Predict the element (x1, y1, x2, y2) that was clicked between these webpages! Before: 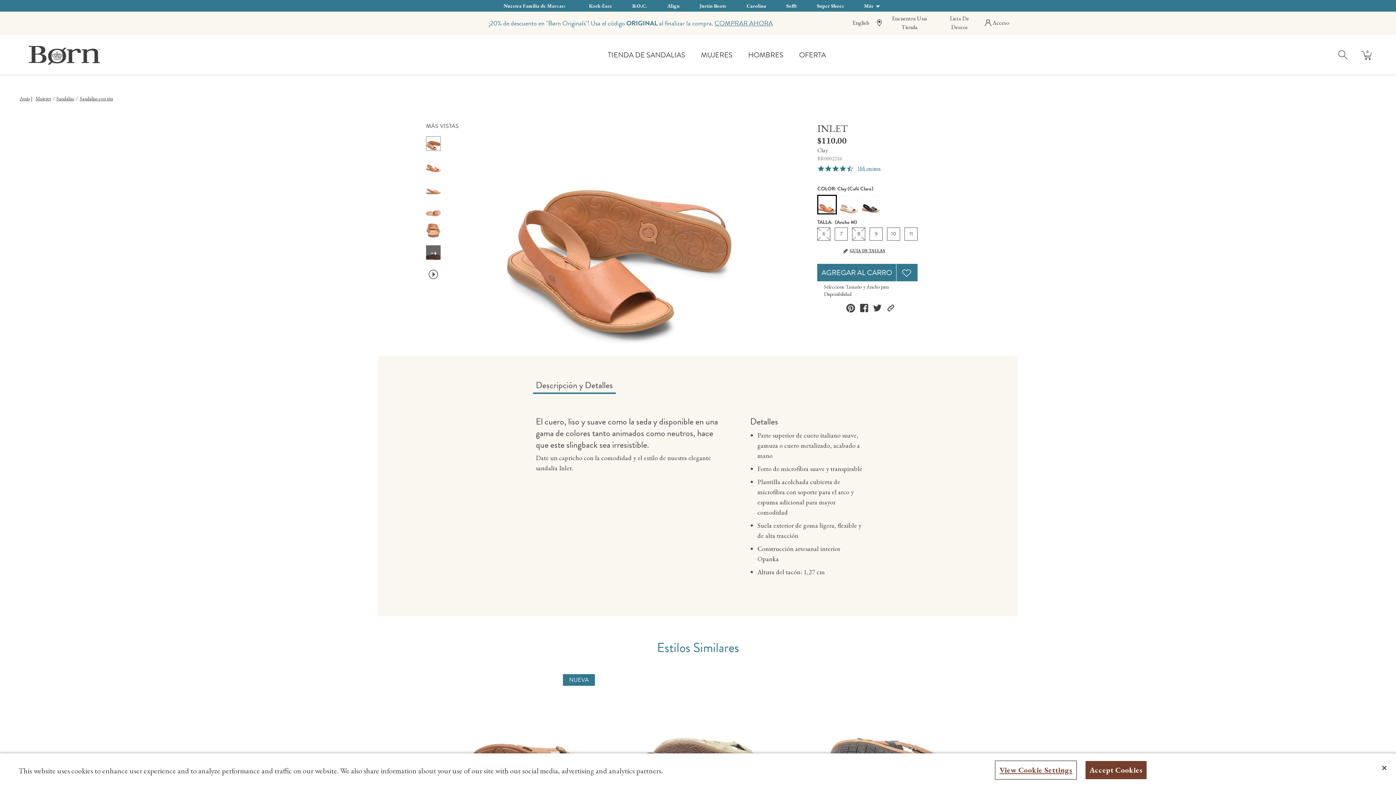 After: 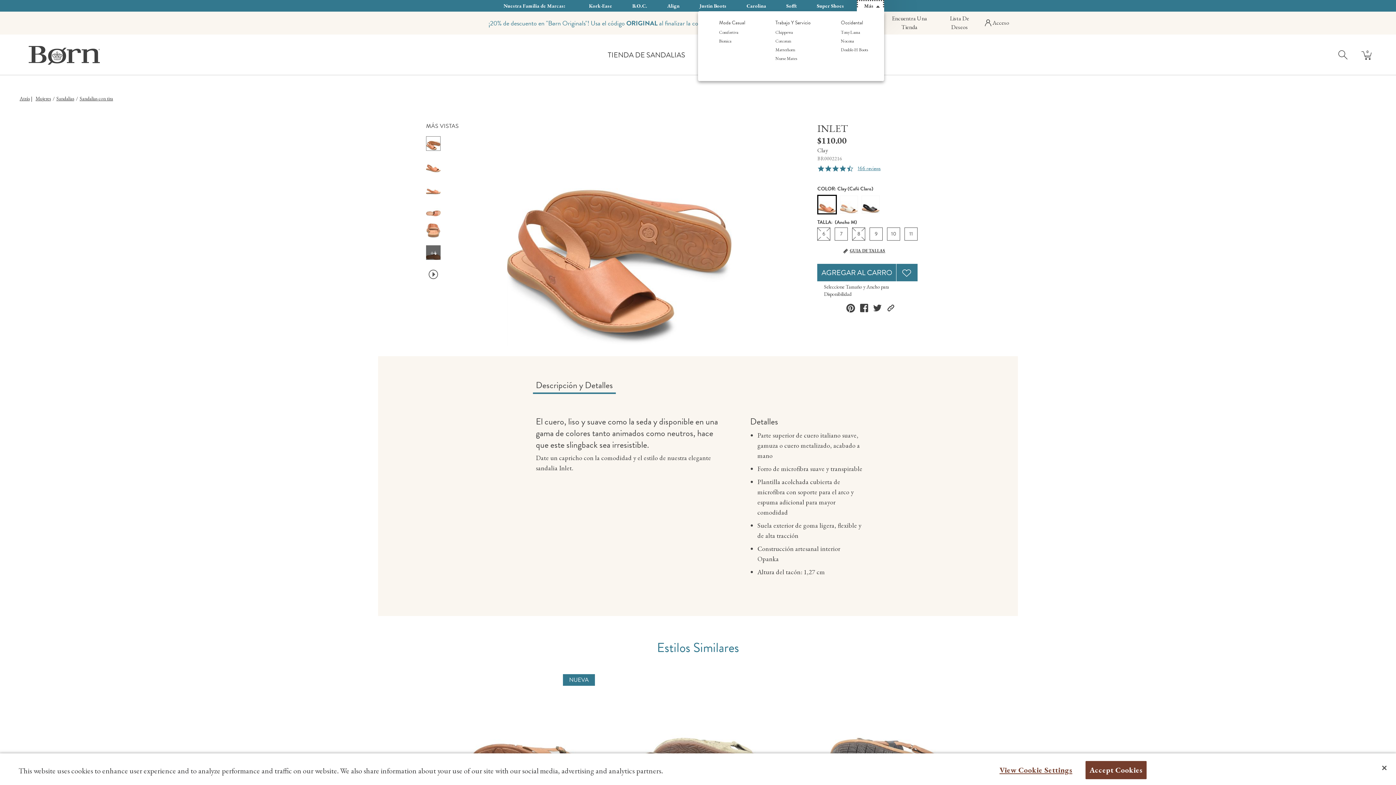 Action: label: Más: Toggle Navegación bbox: (857, 0, 884, 11)